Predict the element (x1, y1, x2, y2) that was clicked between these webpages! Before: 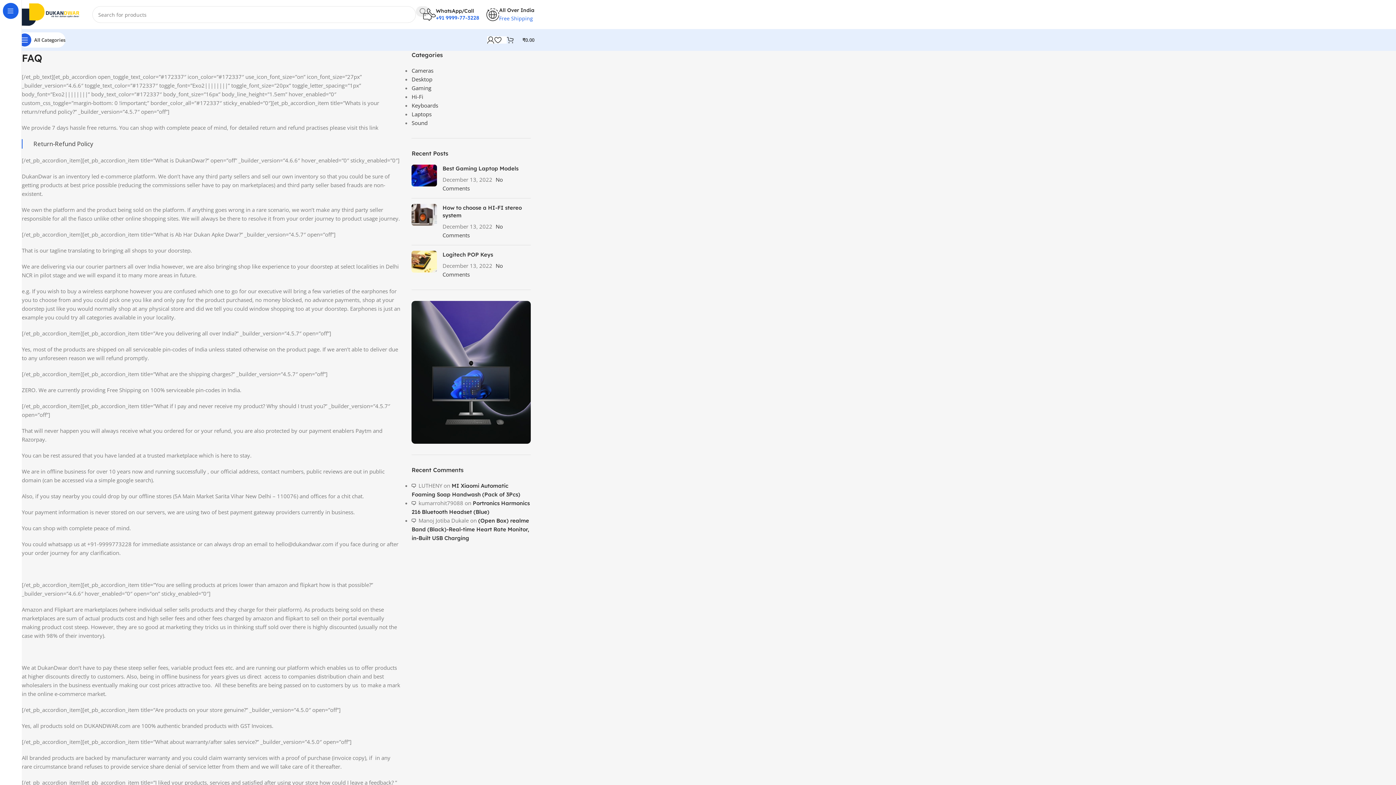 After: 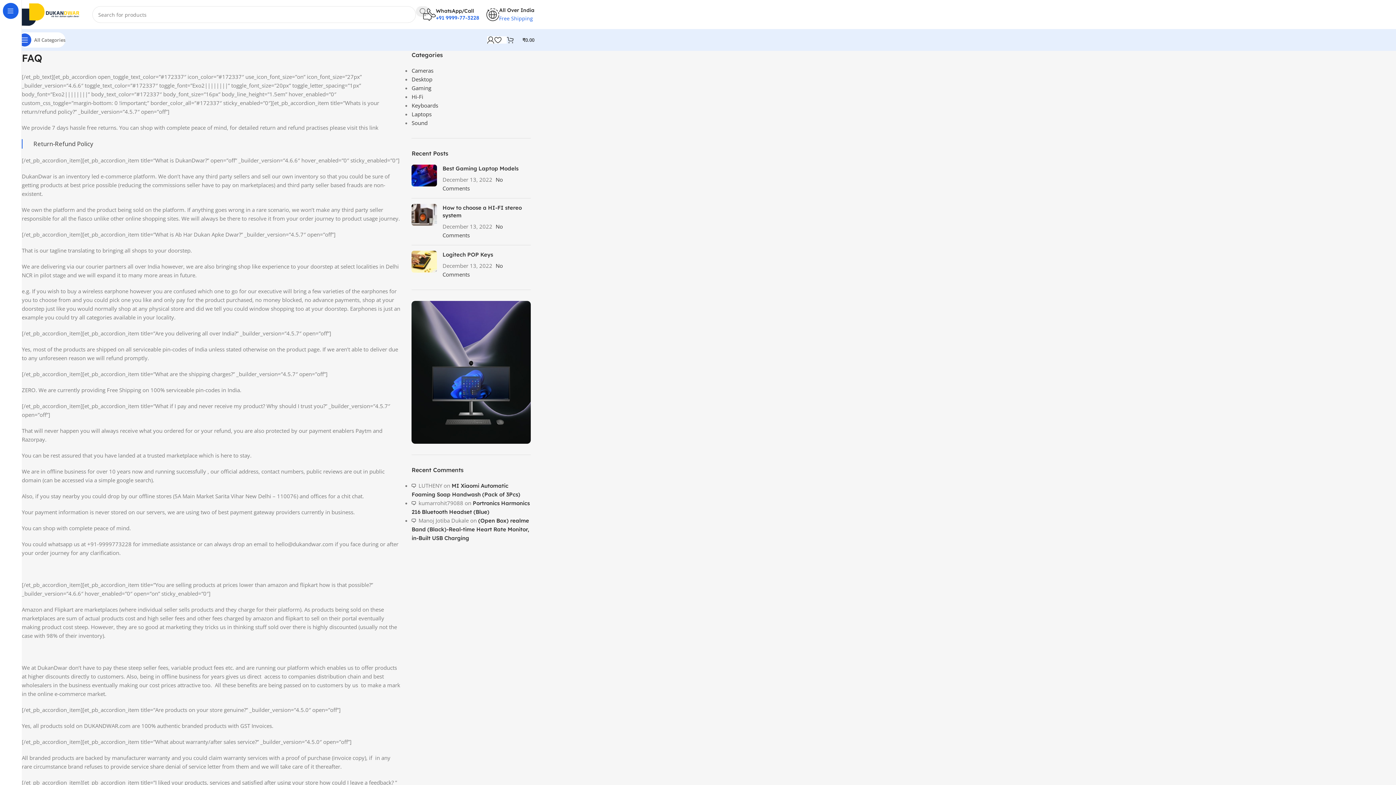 Action: bbox: (18, 32, 65, 47) label: Open sticky navigation